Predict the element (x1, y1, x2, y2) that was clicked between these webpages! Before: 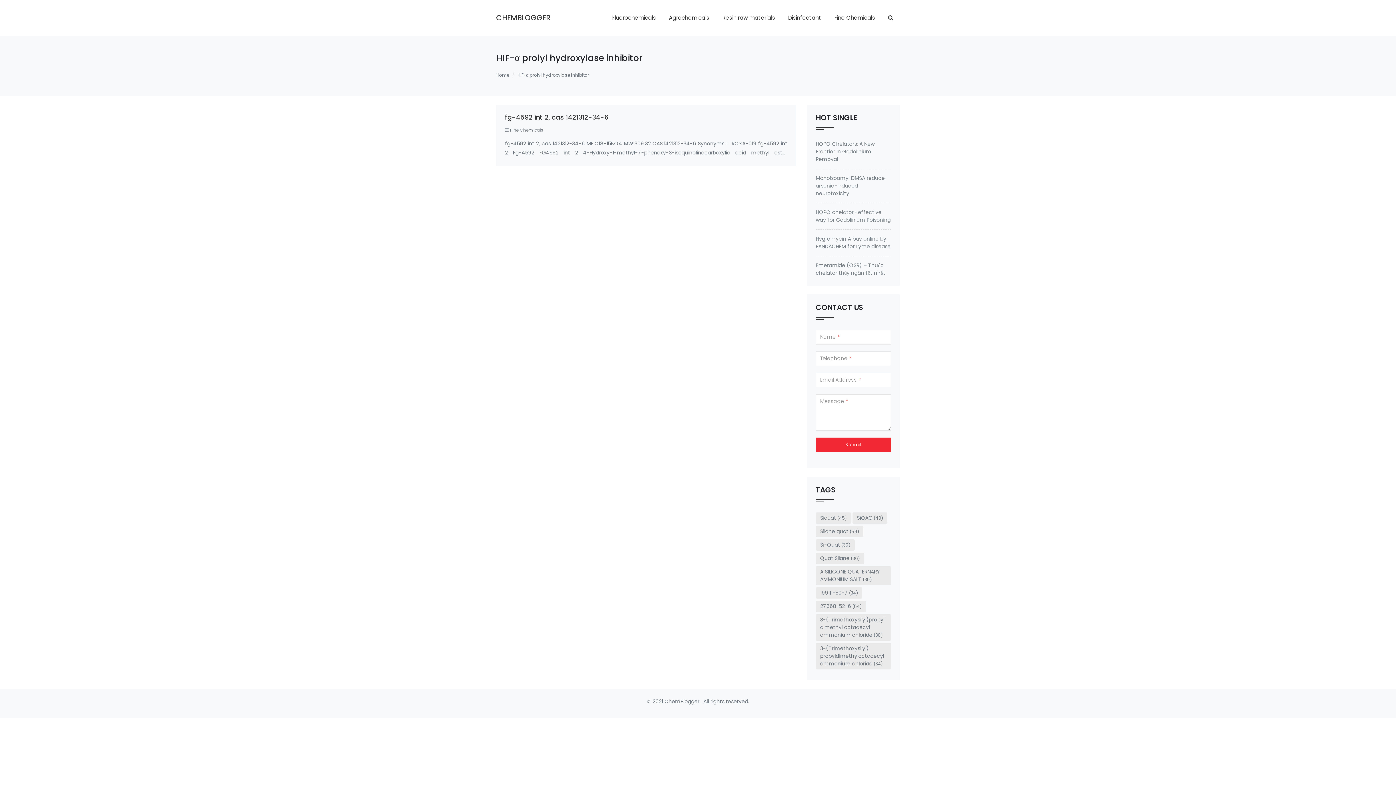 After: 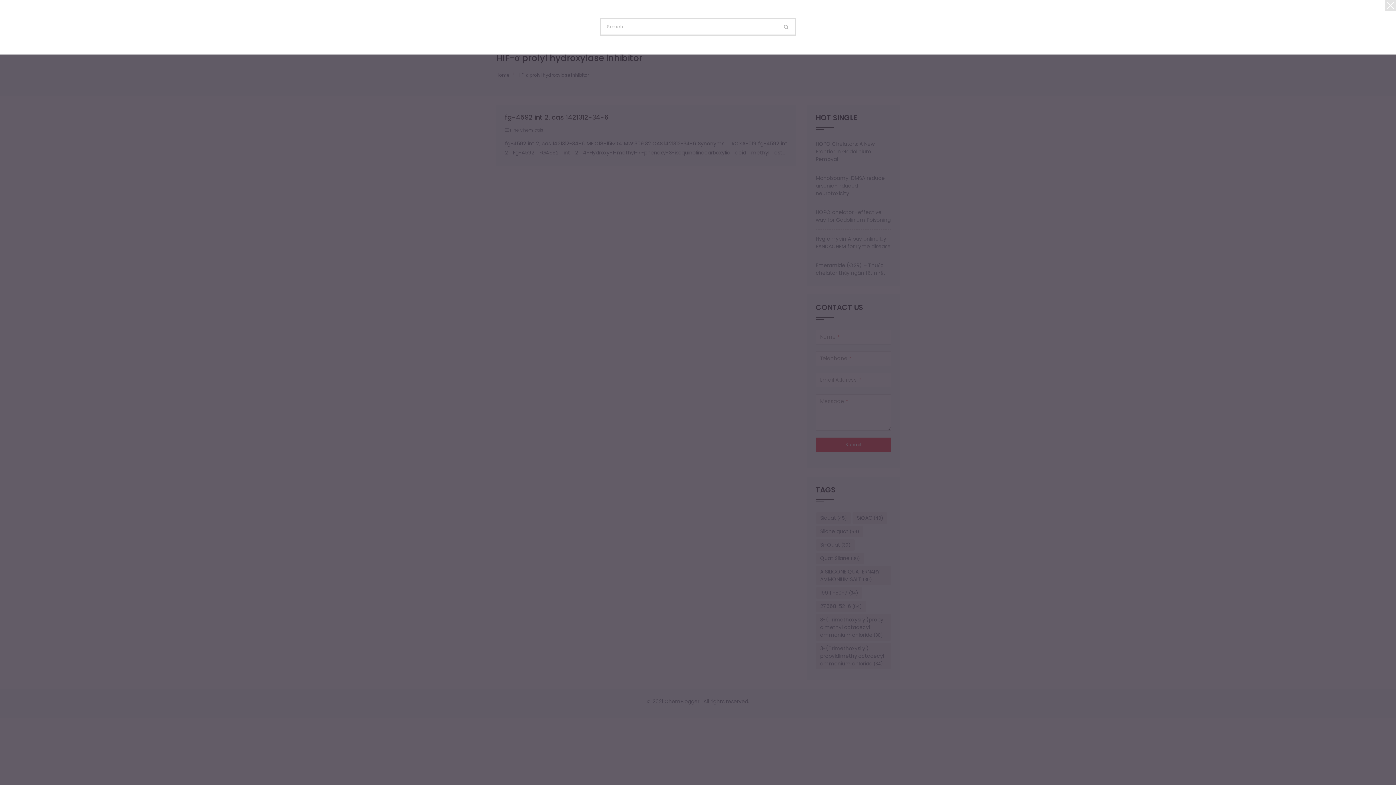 Action: bbox: (881, 8, 900, 26)